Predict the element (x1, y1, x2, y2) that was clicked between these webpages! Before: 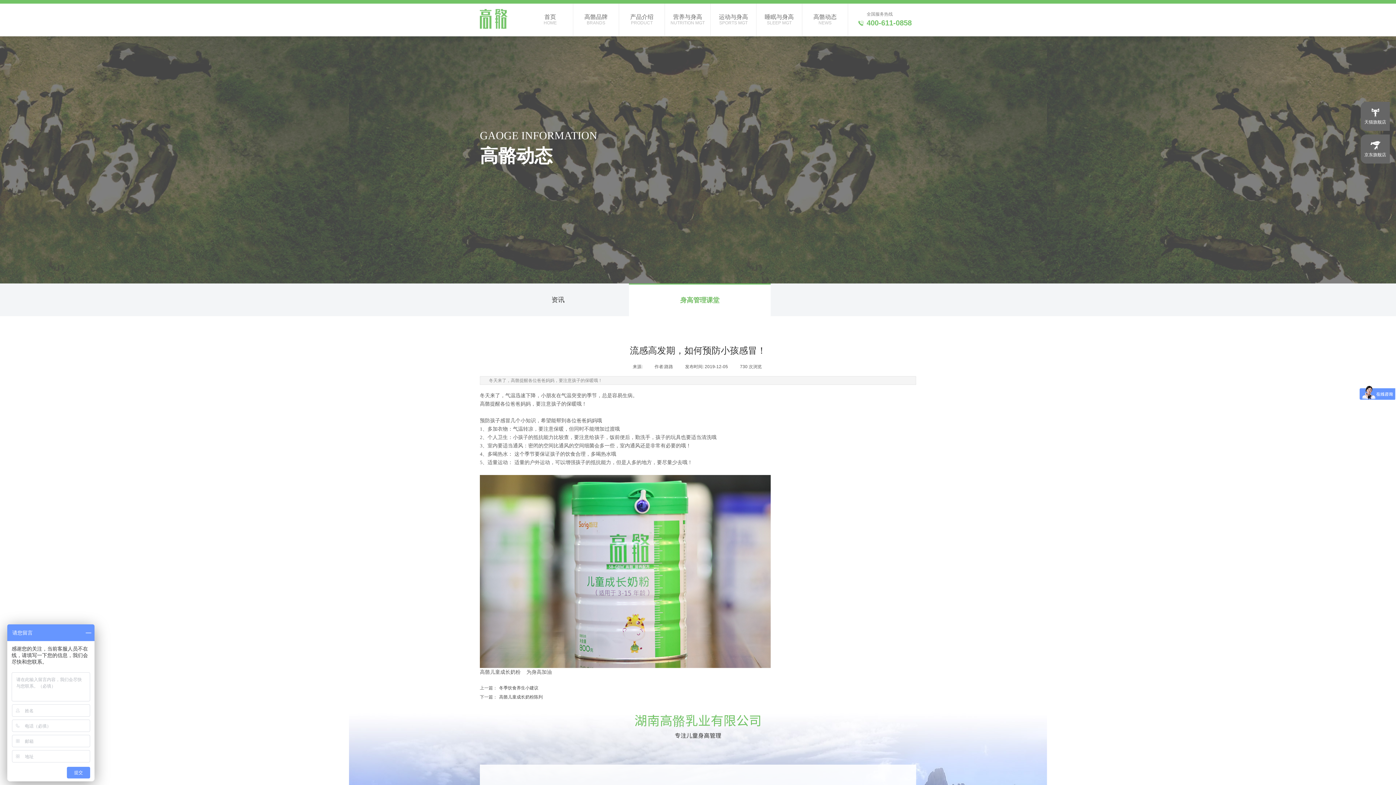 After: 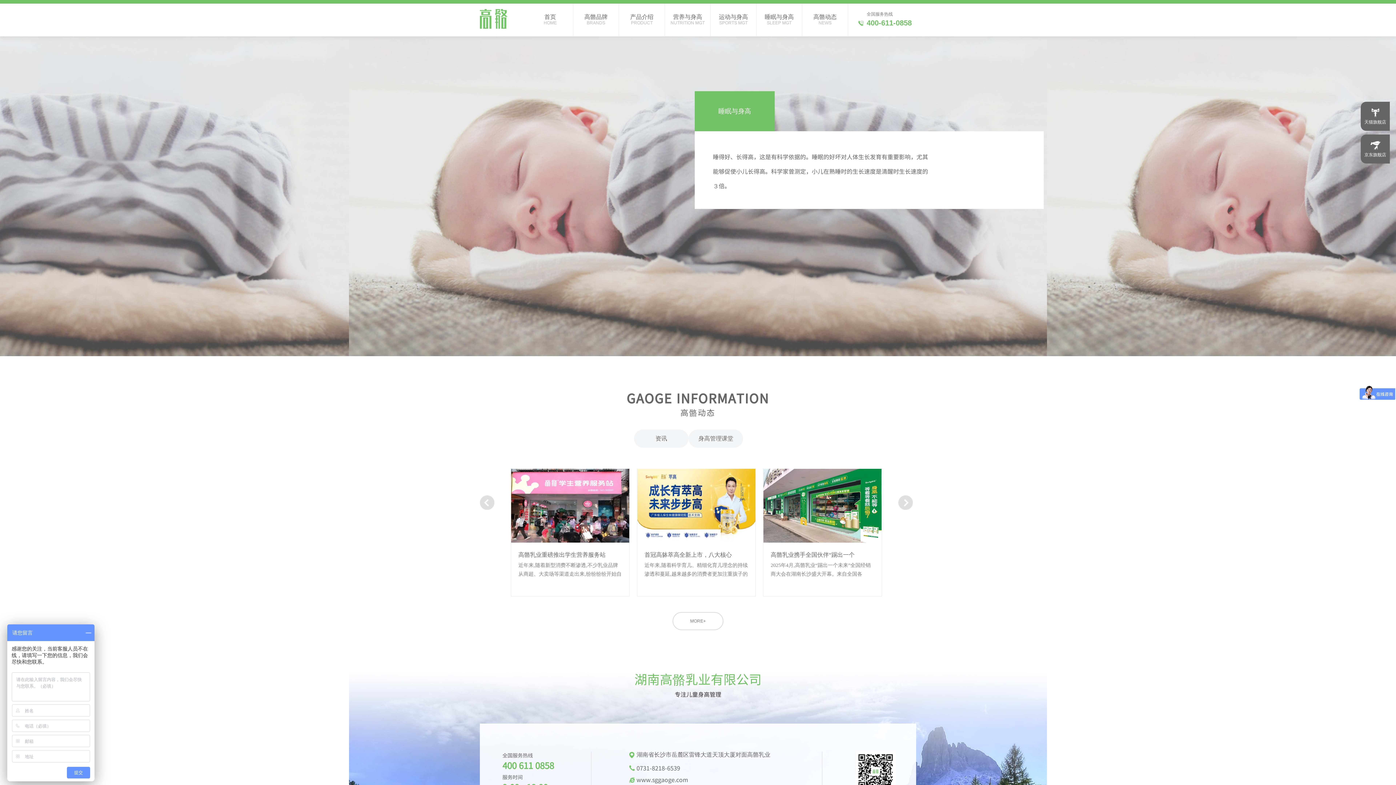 Action: label: 睡眠与身高
SLEEP MGT bbox: (756, 3, 802, 36)